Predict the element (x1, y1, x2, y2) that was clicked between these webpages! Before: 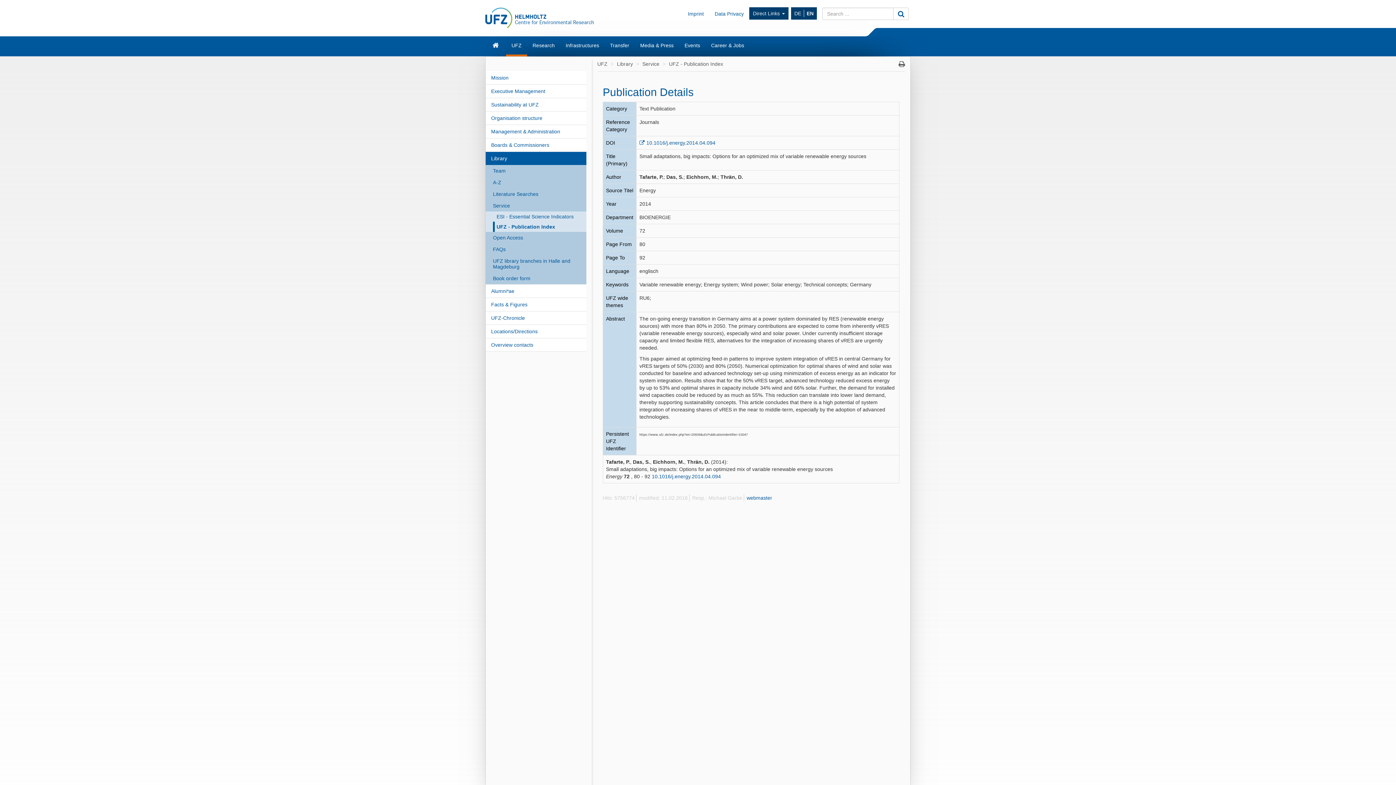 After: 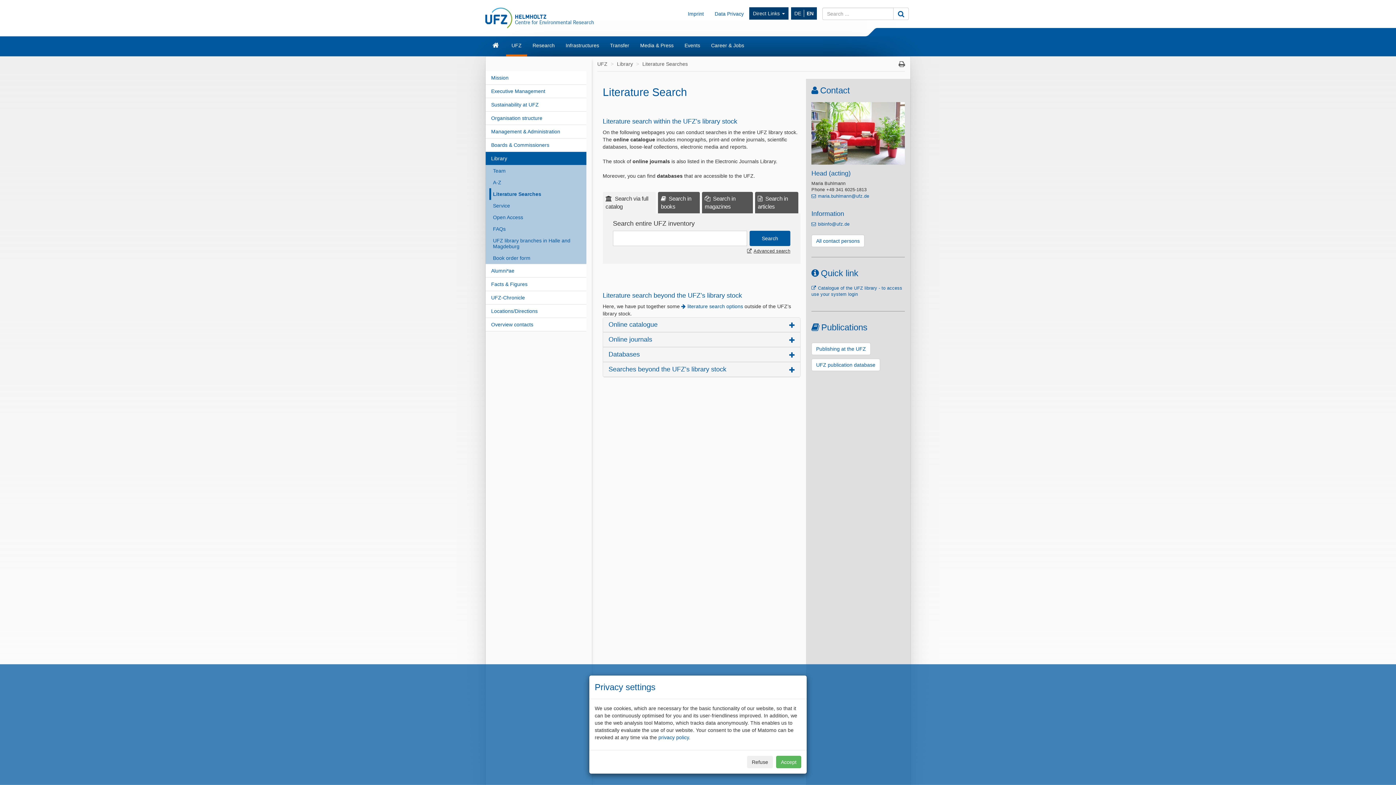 Action: label: Literature Searches bbox: (489, 188, 586, 200)